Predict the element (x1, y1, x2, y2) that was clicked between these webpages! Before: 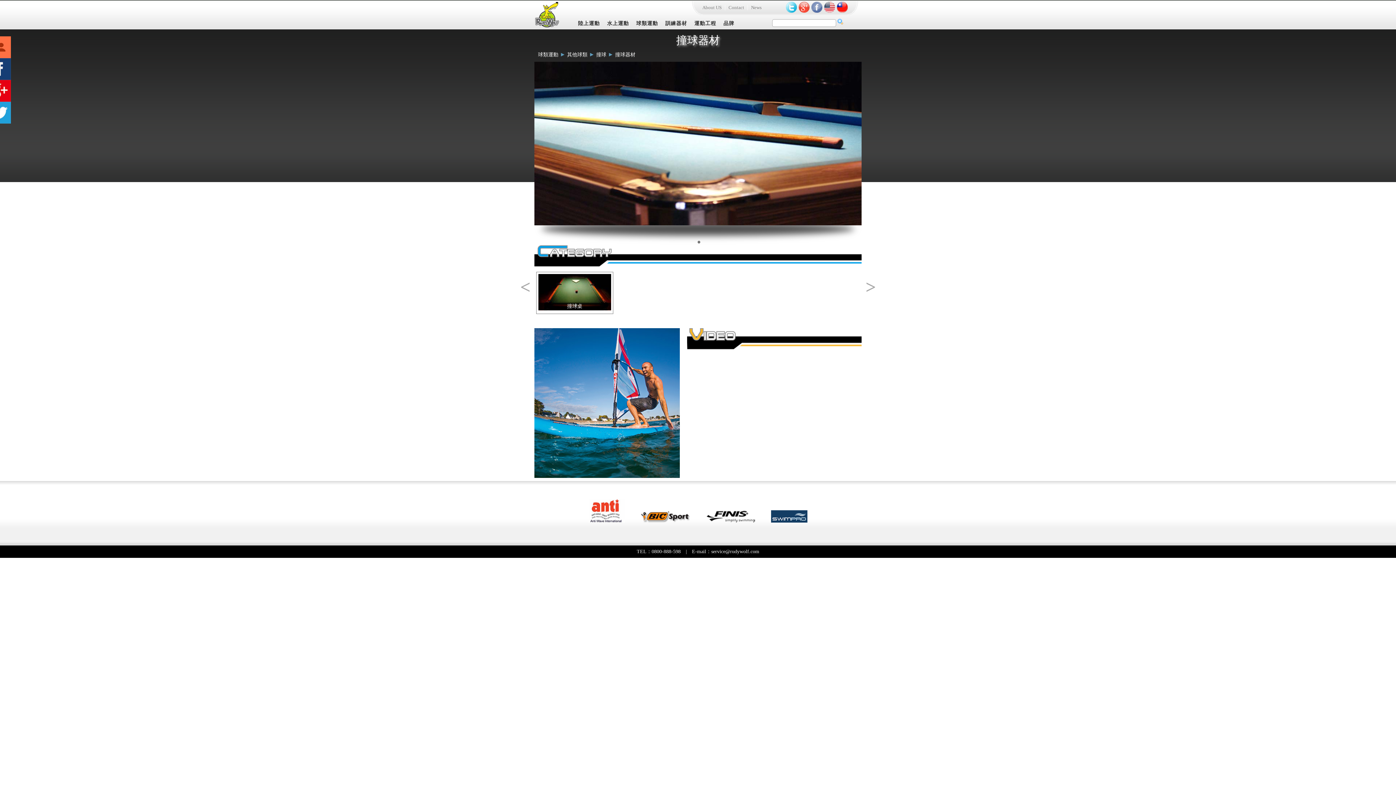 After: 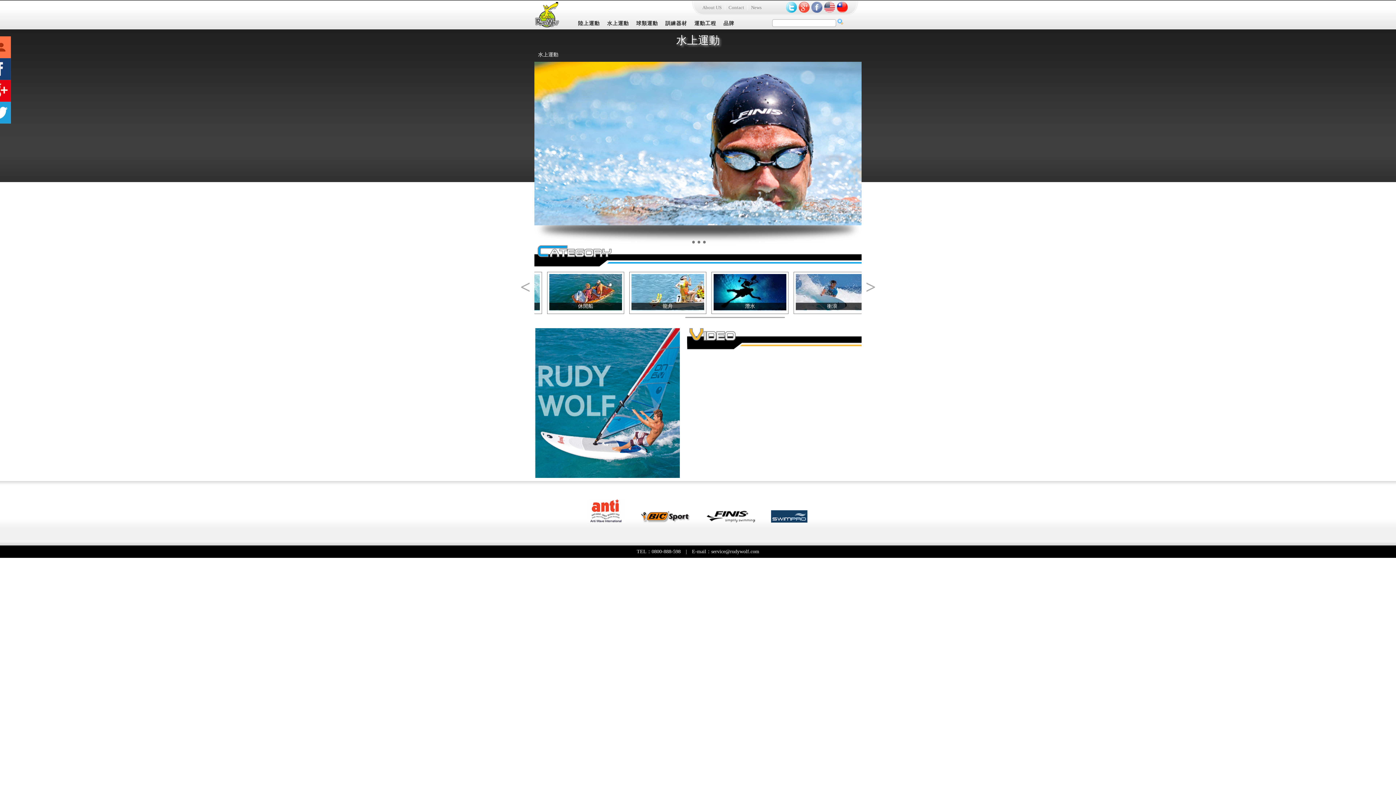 Action: bbox: (603, 18, 632, 28) label: 水上運動